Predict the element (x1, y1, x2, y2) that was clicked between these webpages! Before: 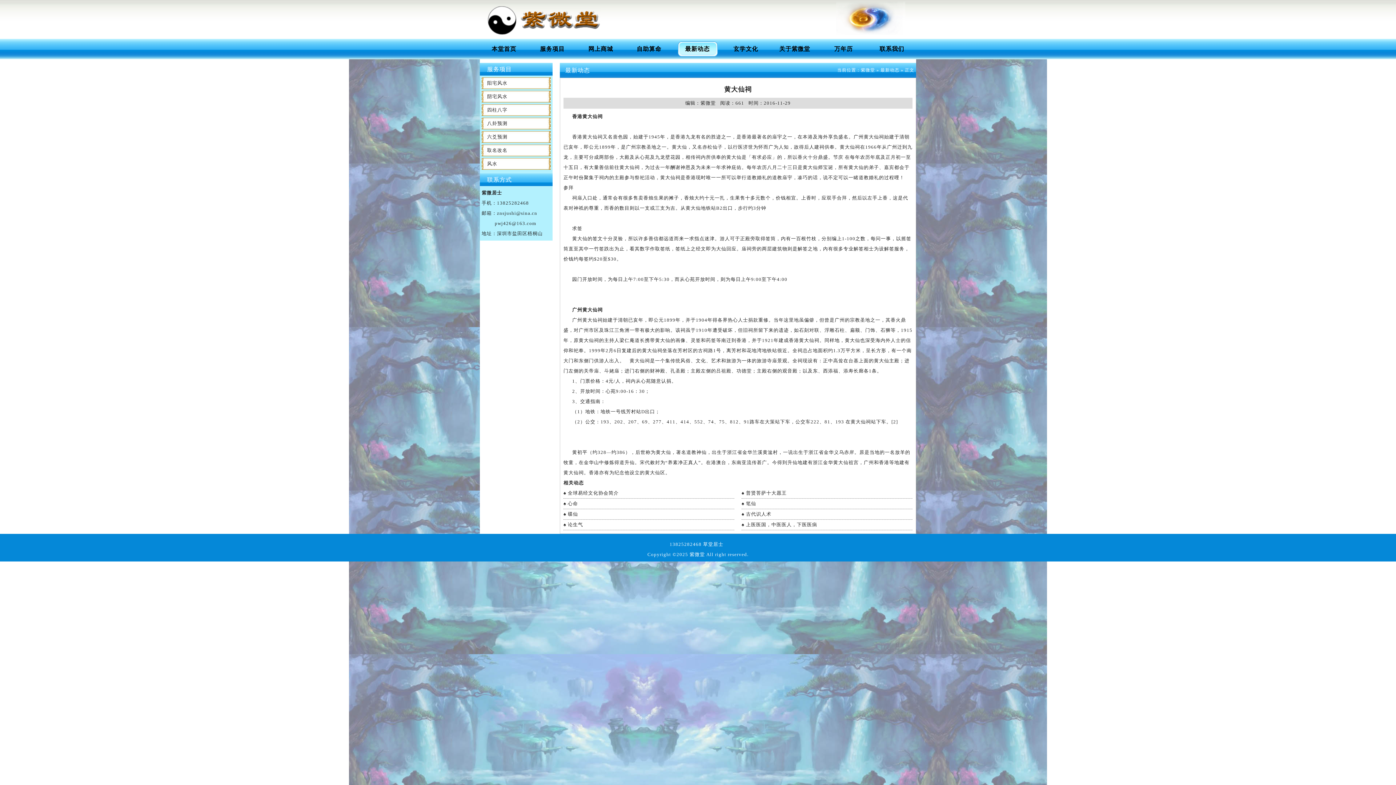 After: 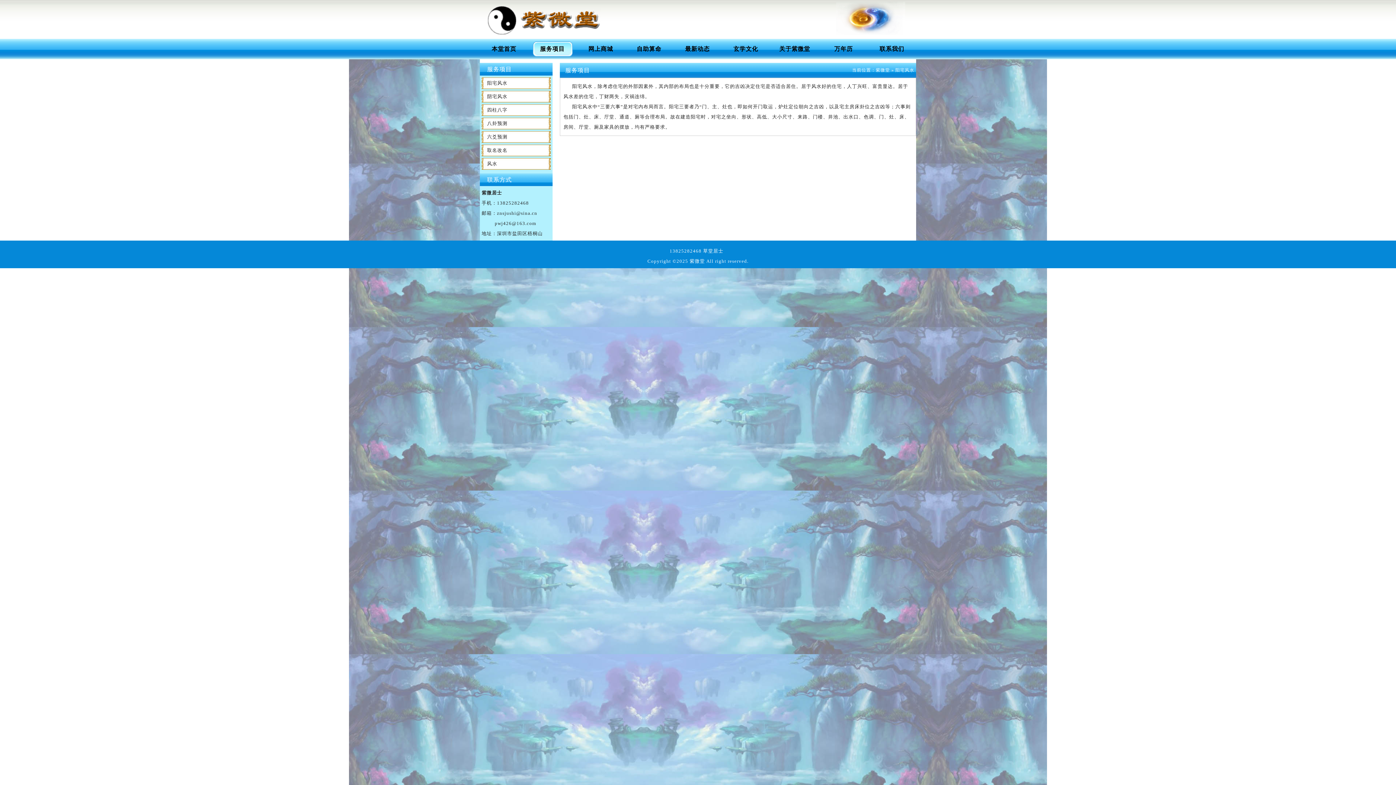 Action: bbox: (487, 80, 507, 85) label: 阳宅风水